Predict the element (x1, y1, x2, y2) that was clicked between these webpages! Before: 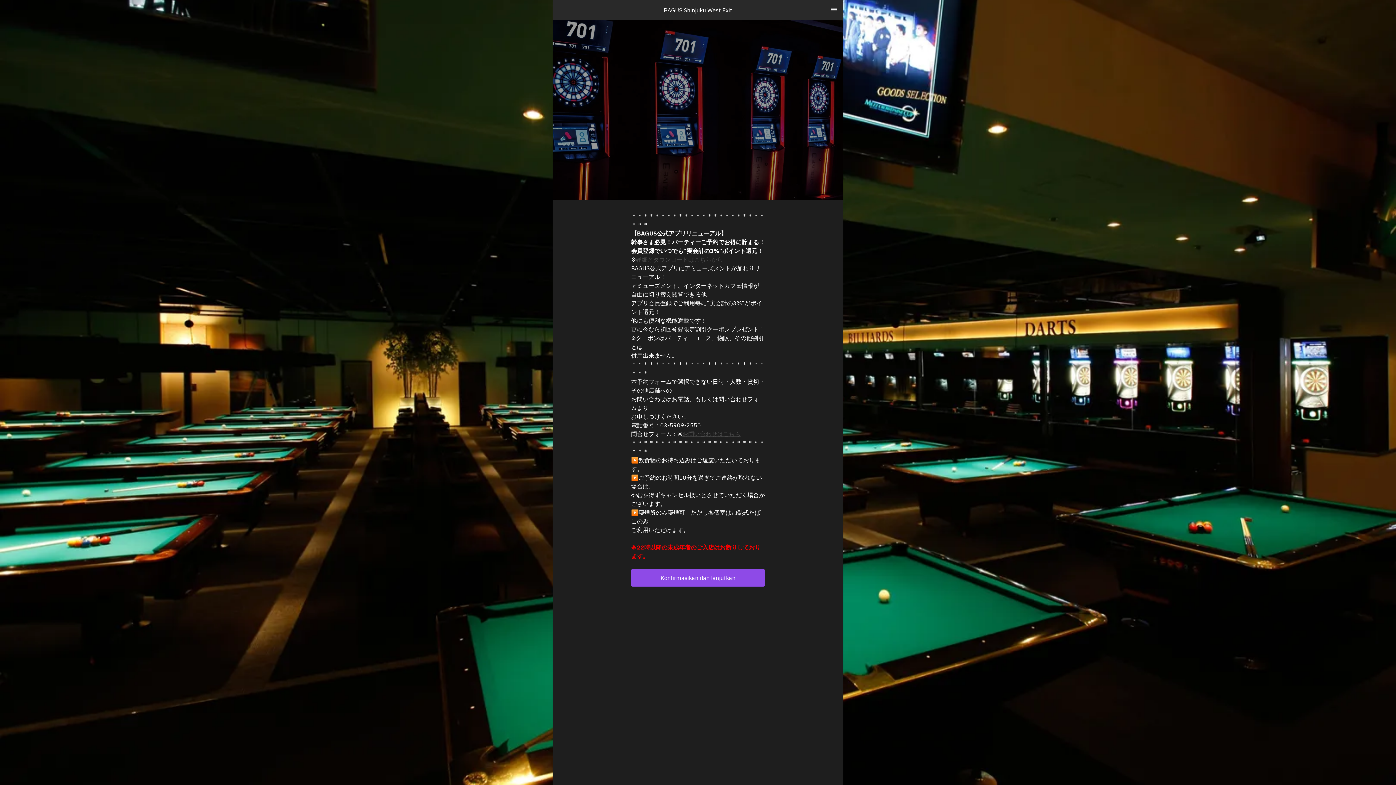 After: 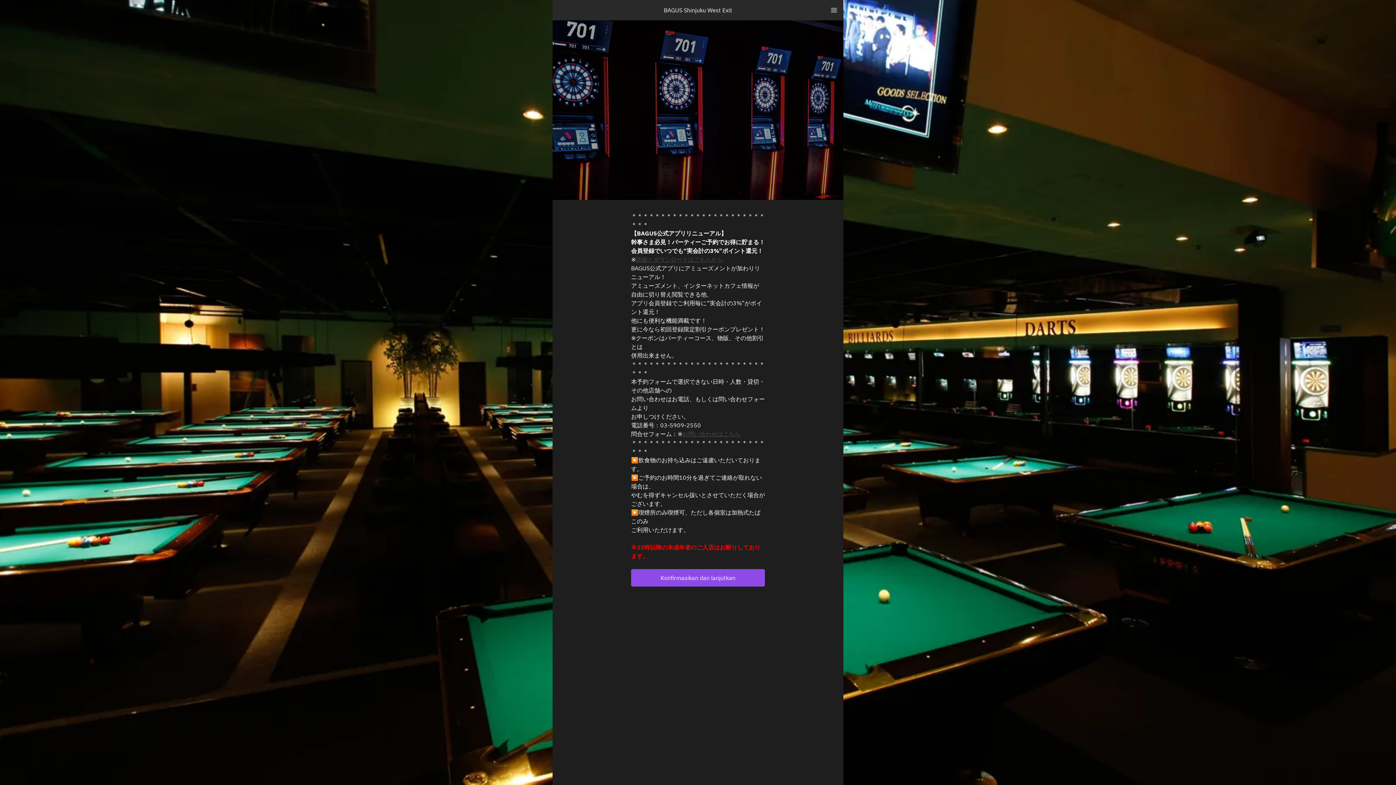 Action: label: 詳細とダウンロードはこちらから bbox: (636, 256, 723, 263)